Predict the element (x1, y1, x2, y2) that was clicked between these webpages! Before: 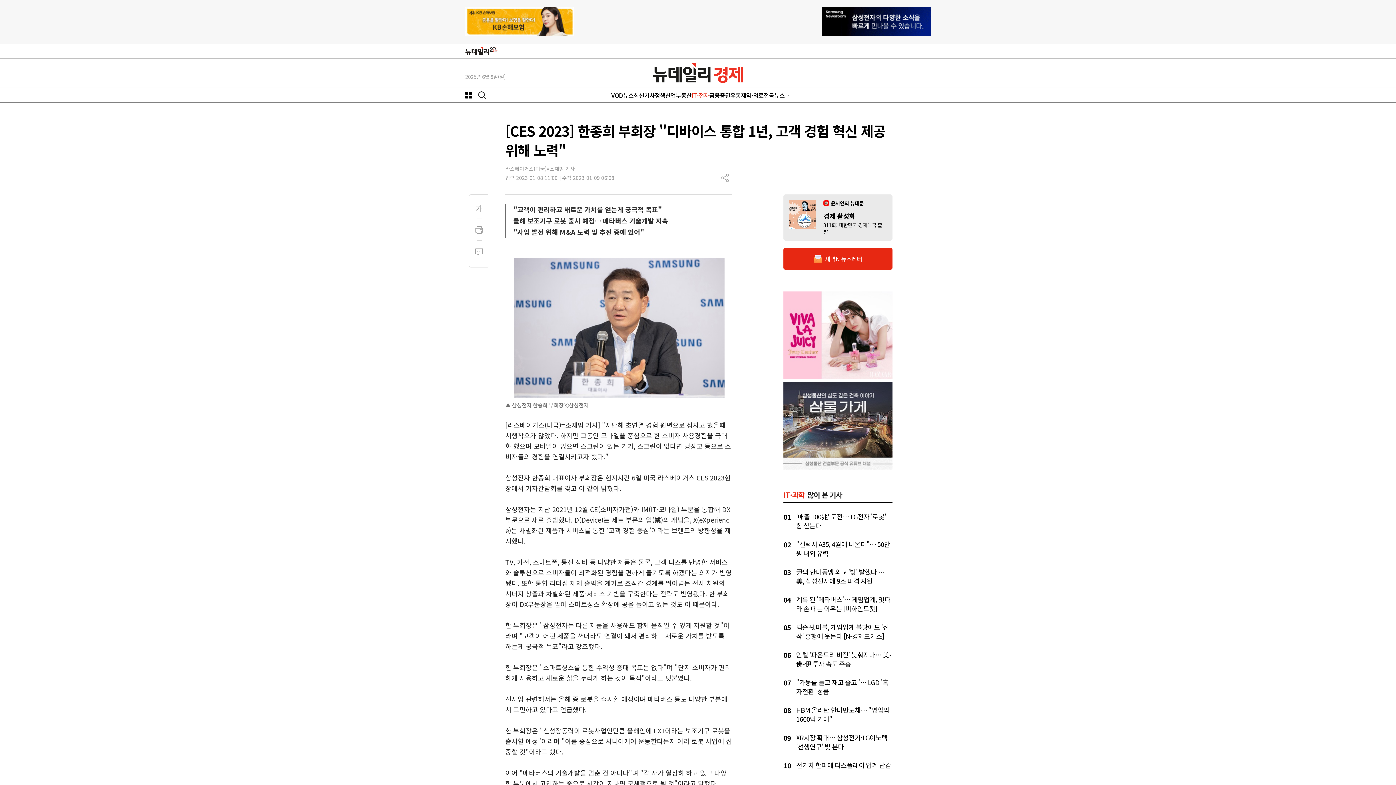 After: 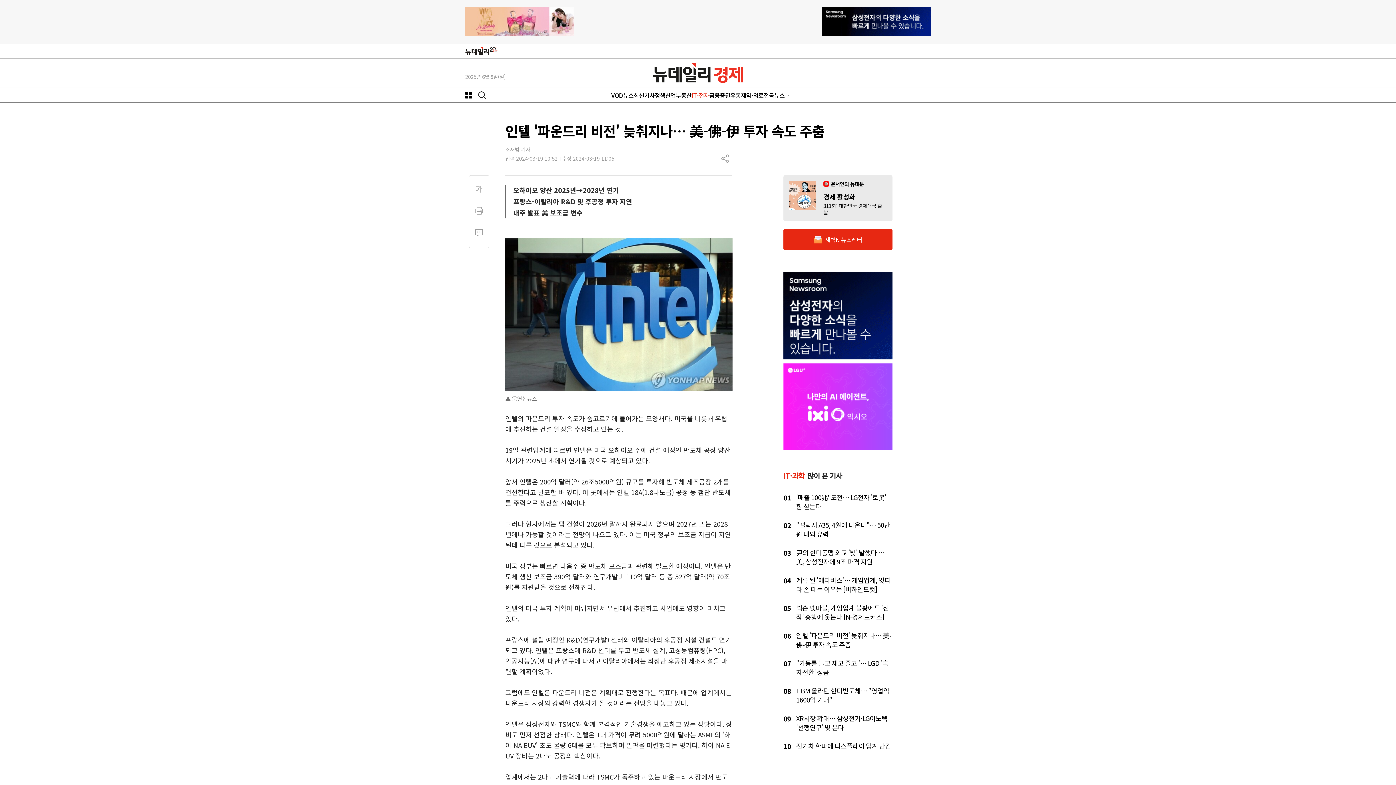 Action: label: 인텔 '파운드리 비전' 늦춰지나… 美-佛-伊 투자 속도 주춤 bbox: (796, 650, 891, 668)